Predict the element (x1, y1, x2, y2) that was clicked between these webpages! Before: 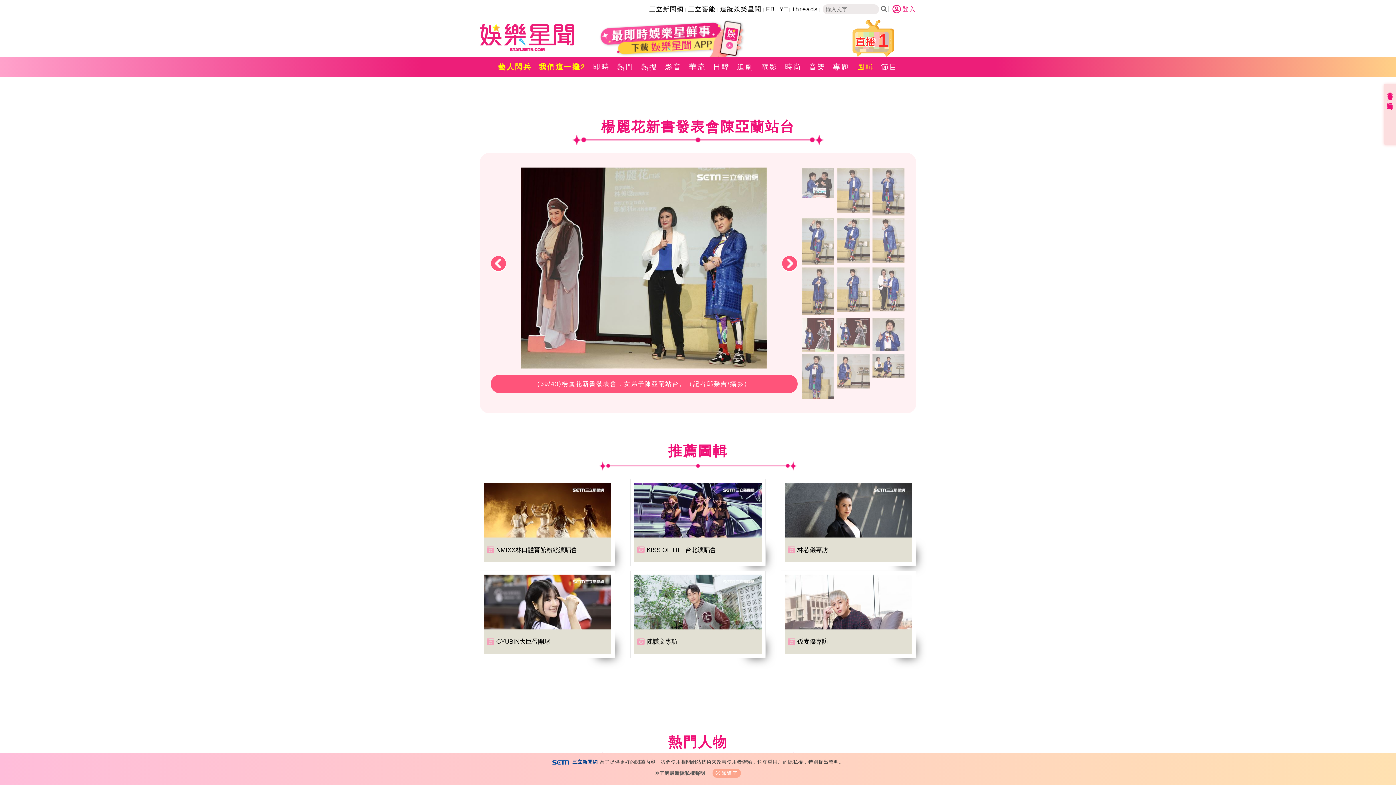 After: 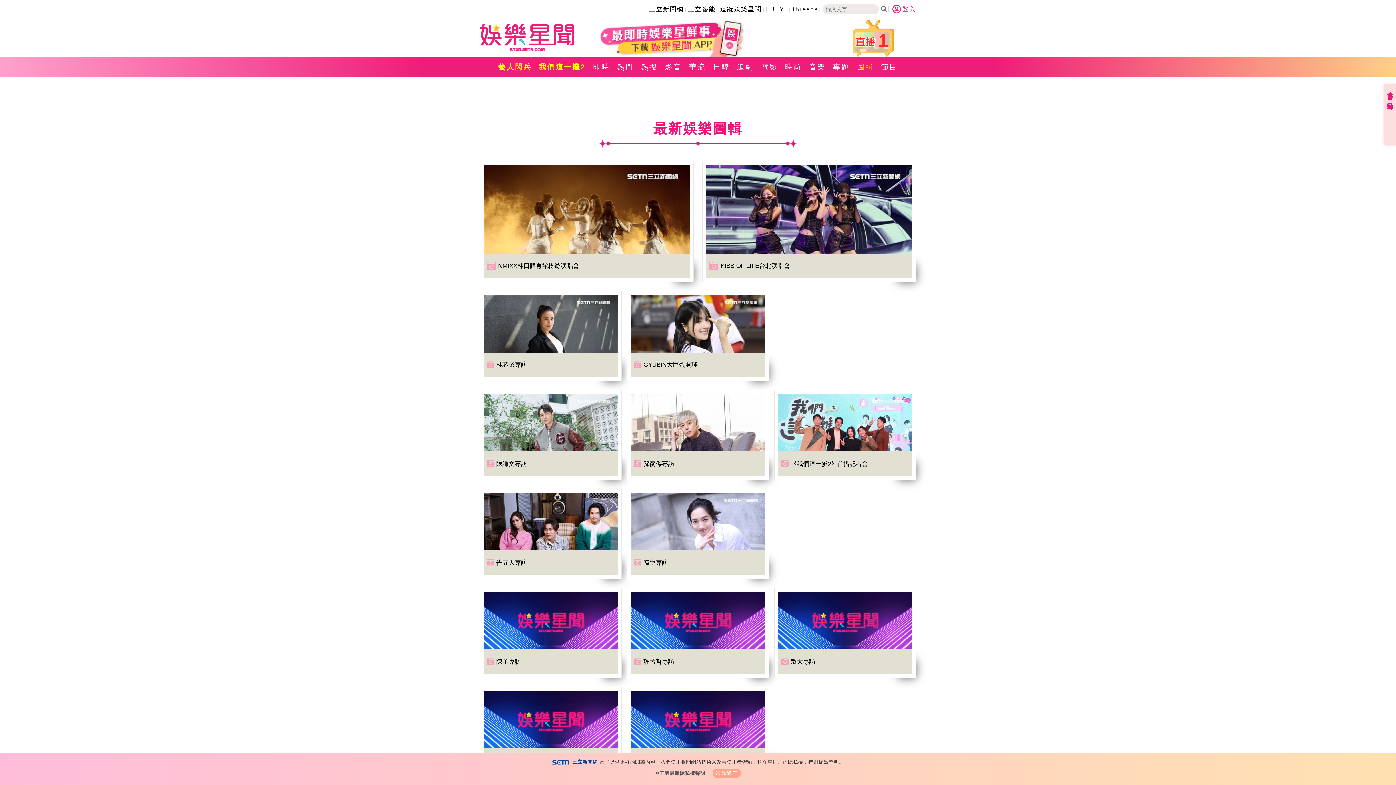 Action: bbox: (853, 56, 877, 77) label: 圖輯